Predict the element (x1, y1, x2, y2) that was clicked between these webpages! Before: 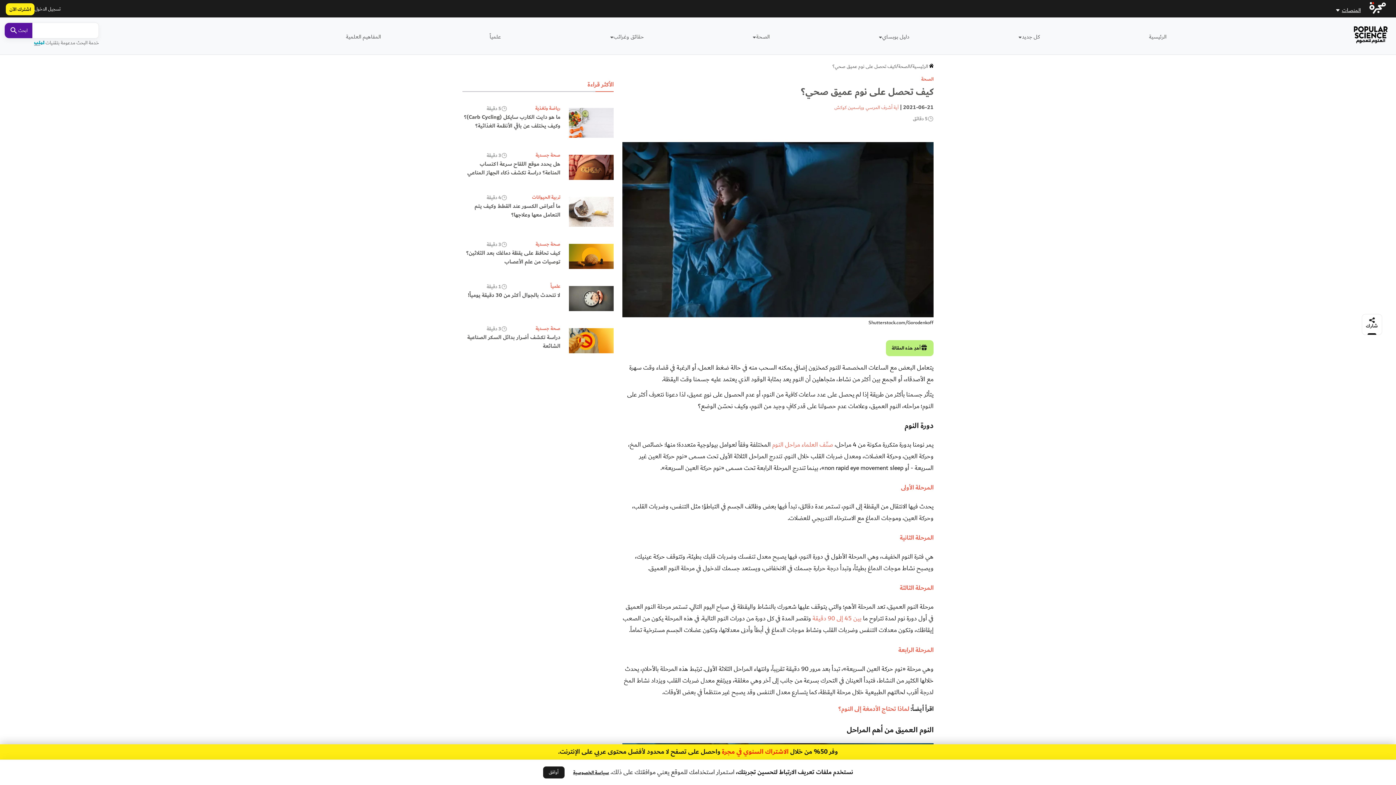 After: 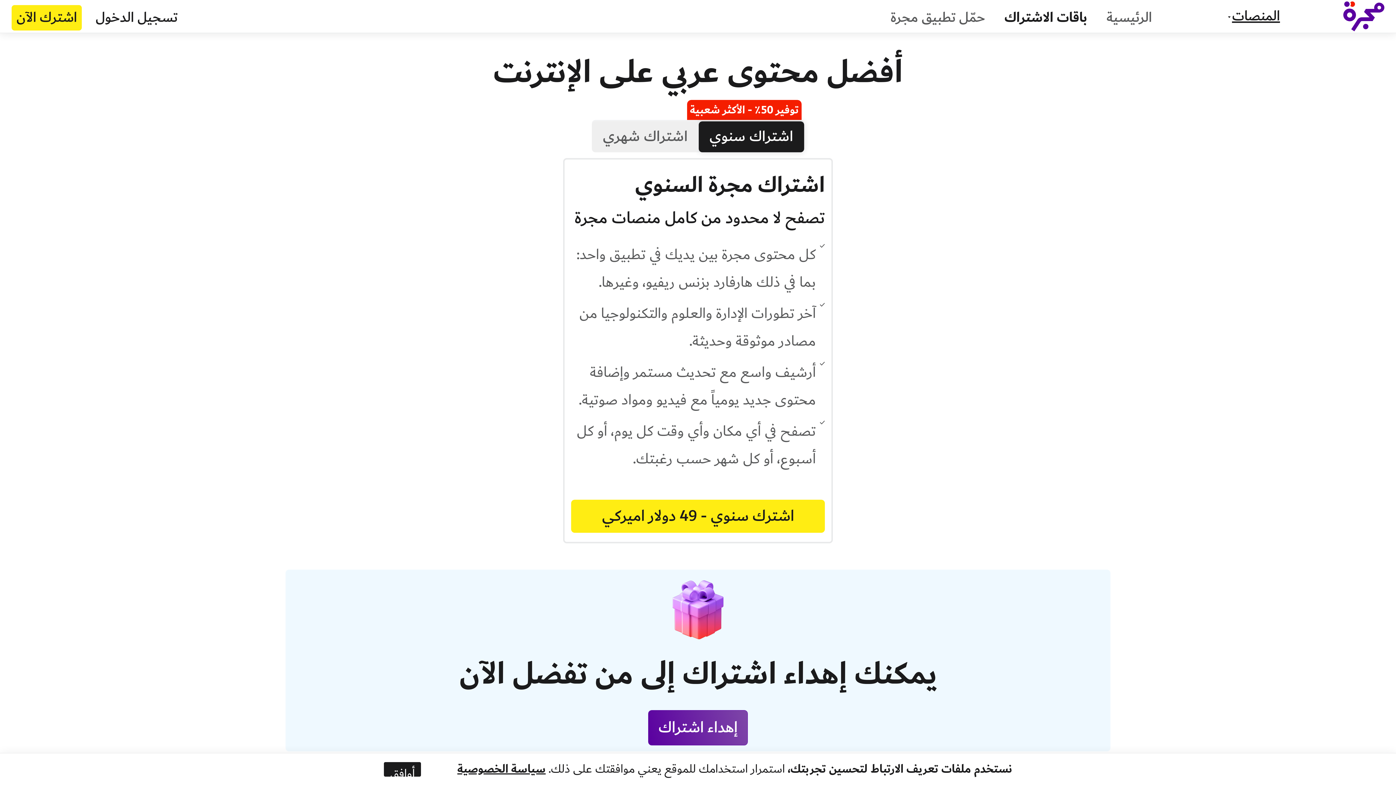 Action: bbox: (5, 3, 34, 15) label: اشترك الآن